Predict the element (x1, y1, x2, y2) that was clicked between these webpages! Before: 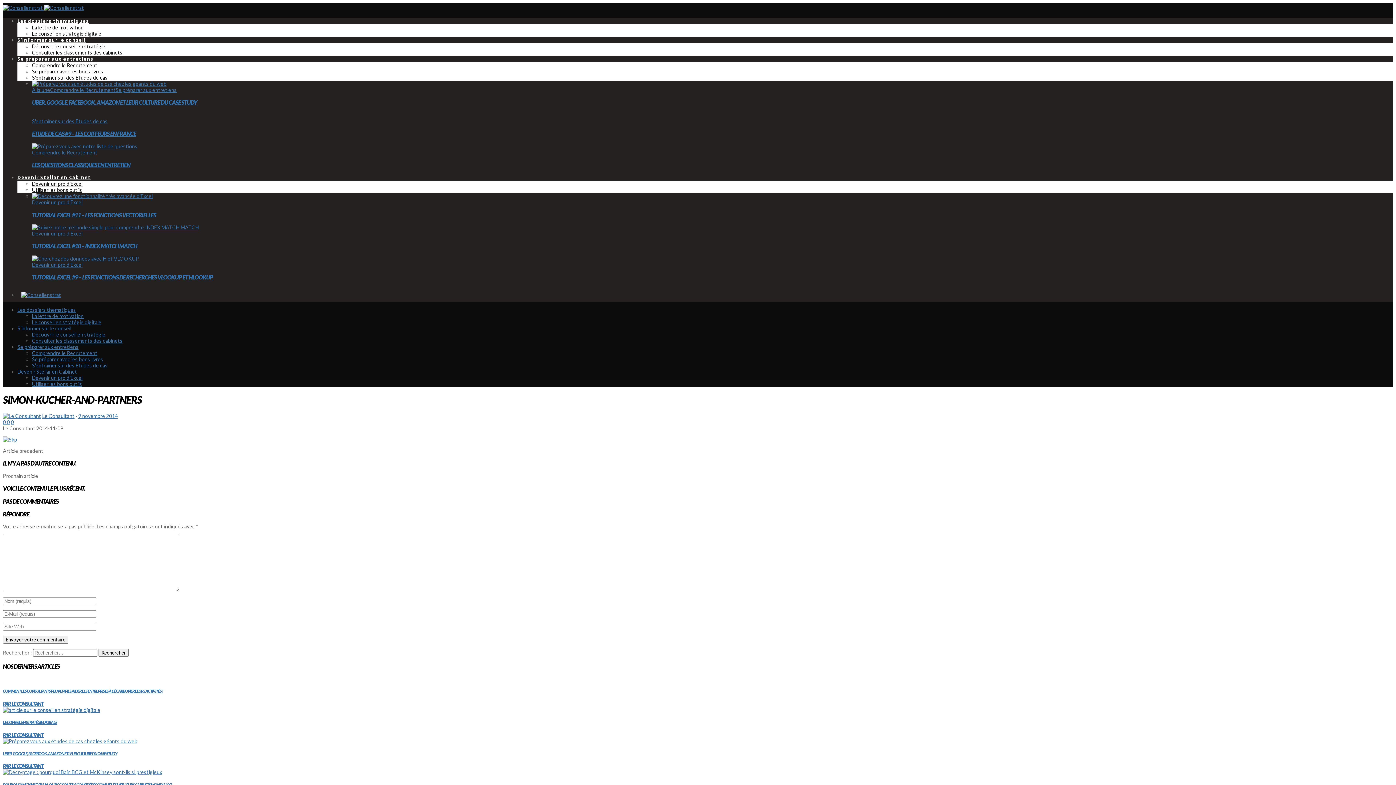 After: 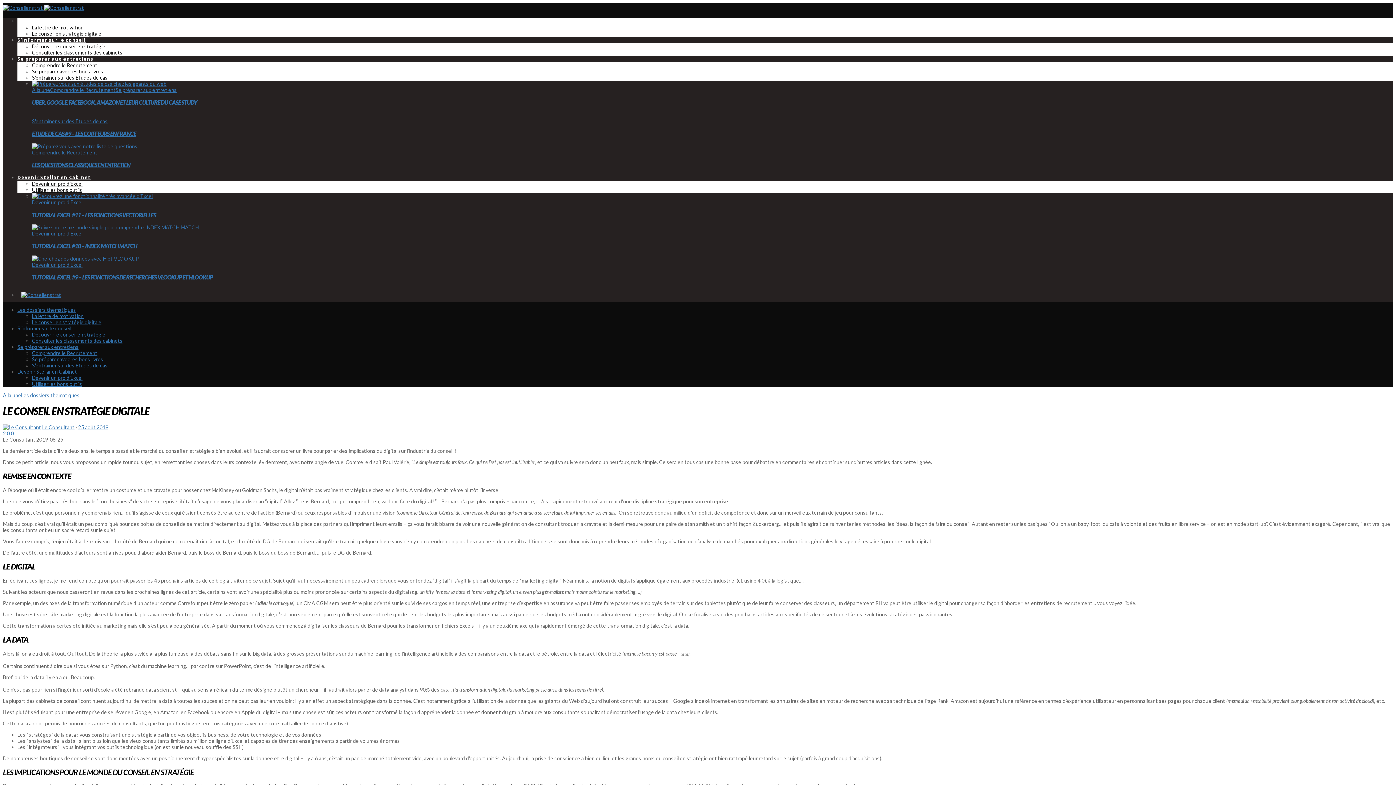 Action: bbox: (2, 707, 100, 713)